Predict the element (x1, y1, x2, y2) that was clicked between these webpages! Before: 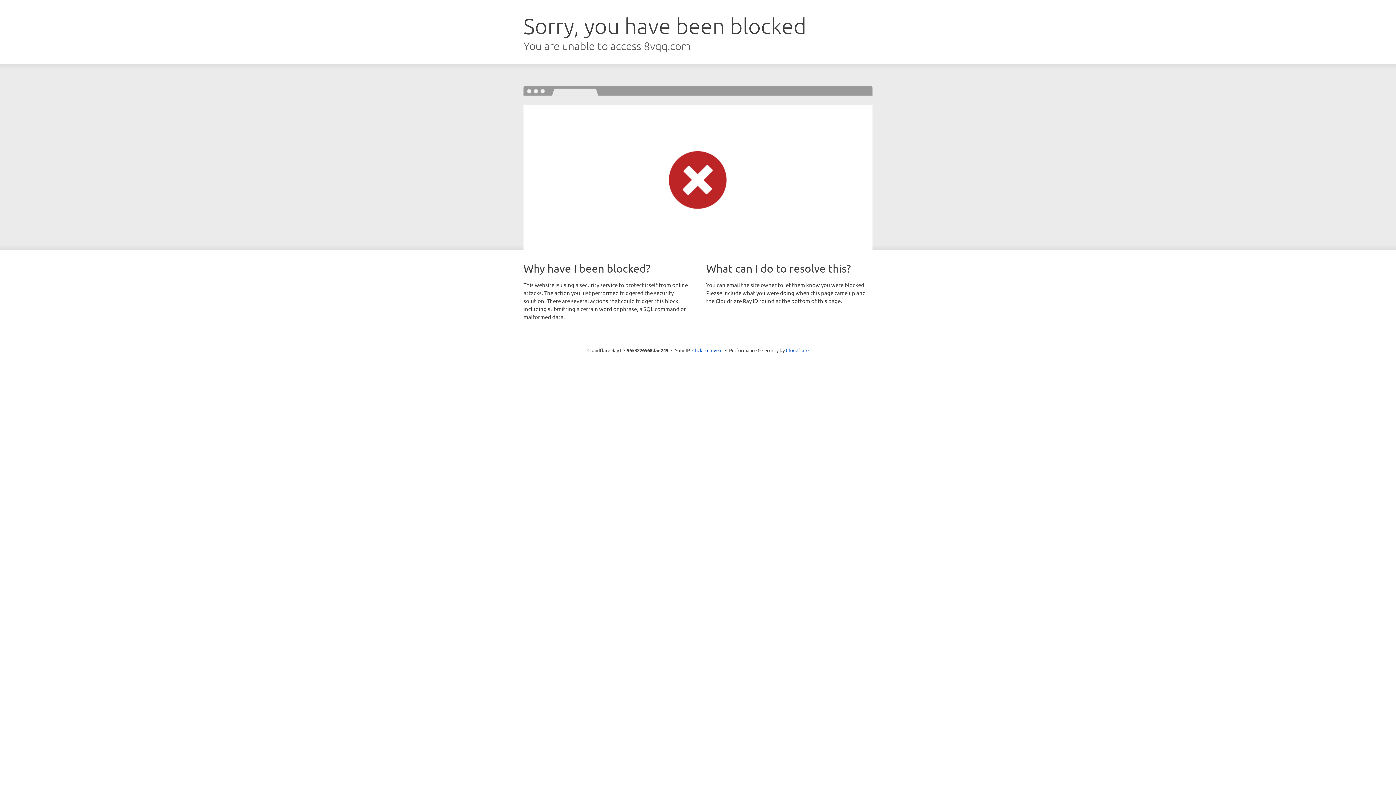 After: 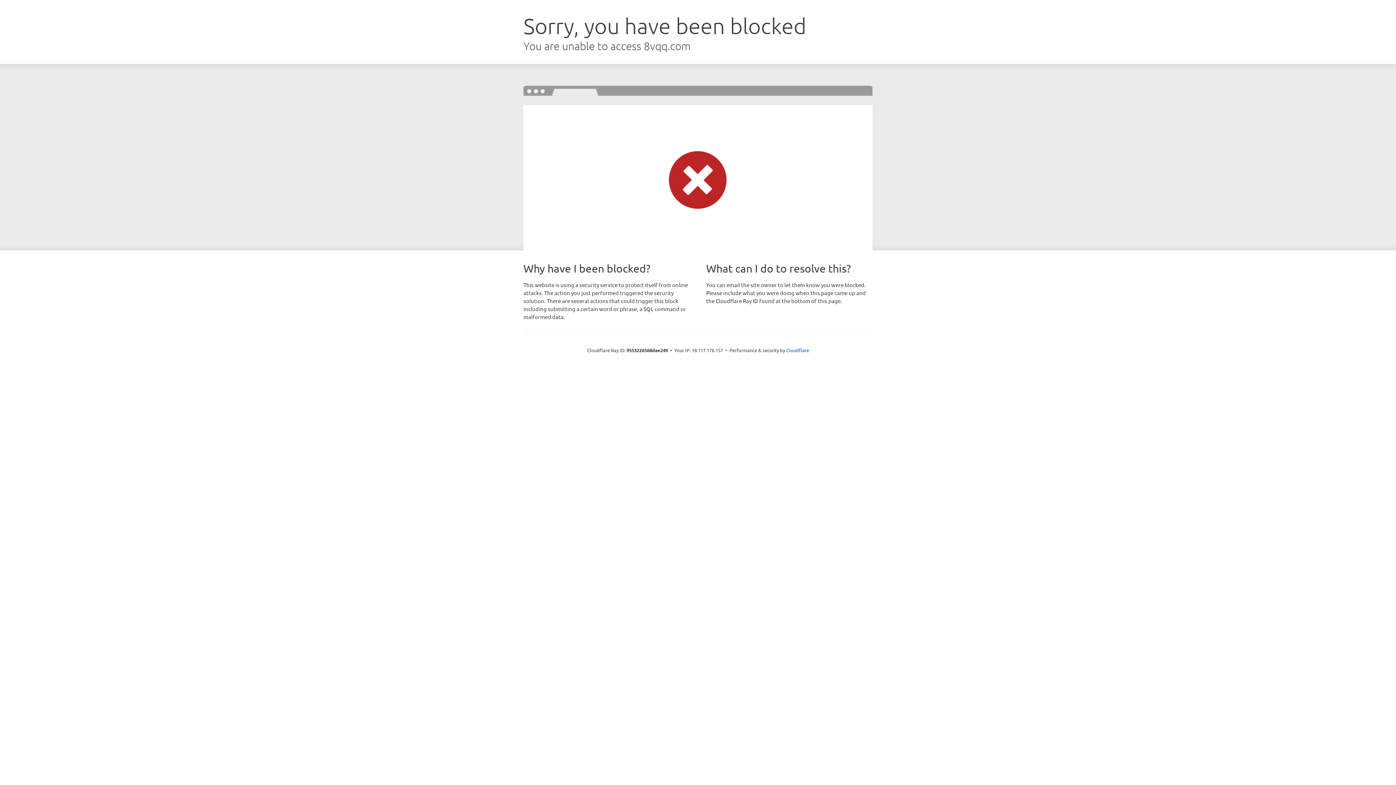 Action: bbox: (692, 346, 722, 353) label: Click to reveal